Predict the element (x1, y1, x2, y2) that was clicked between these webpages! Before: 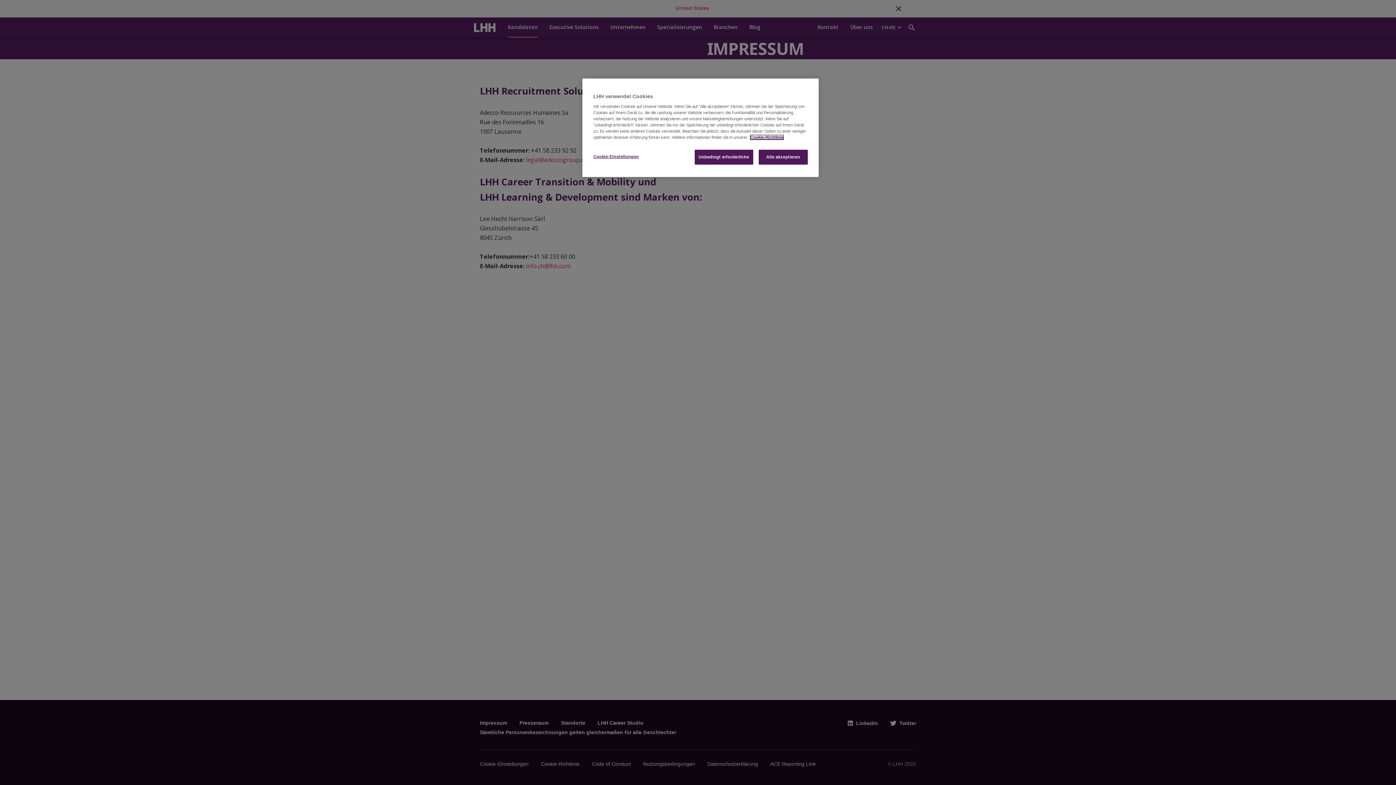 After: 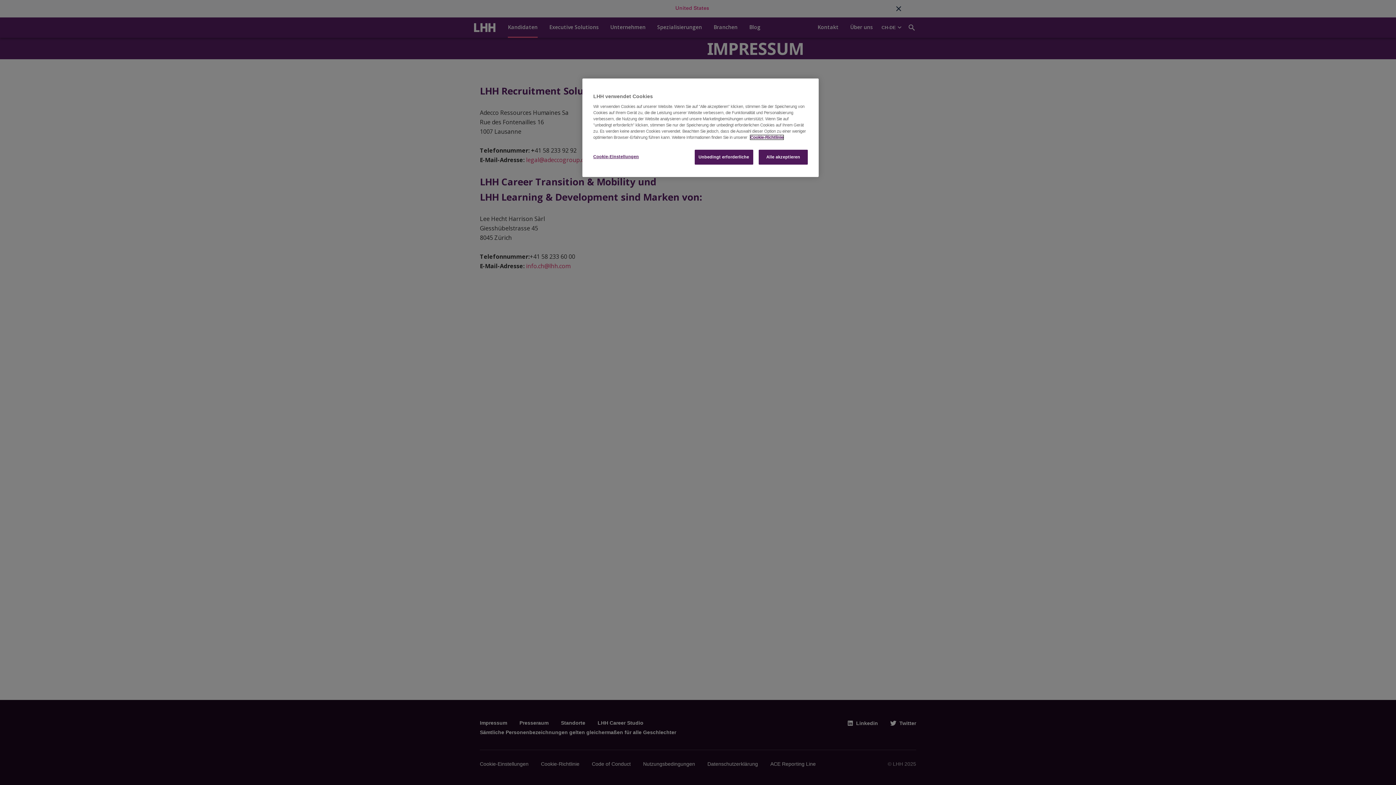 Action: bbox: (750, 135, 783, 139) label: Cookie-Richtlinie